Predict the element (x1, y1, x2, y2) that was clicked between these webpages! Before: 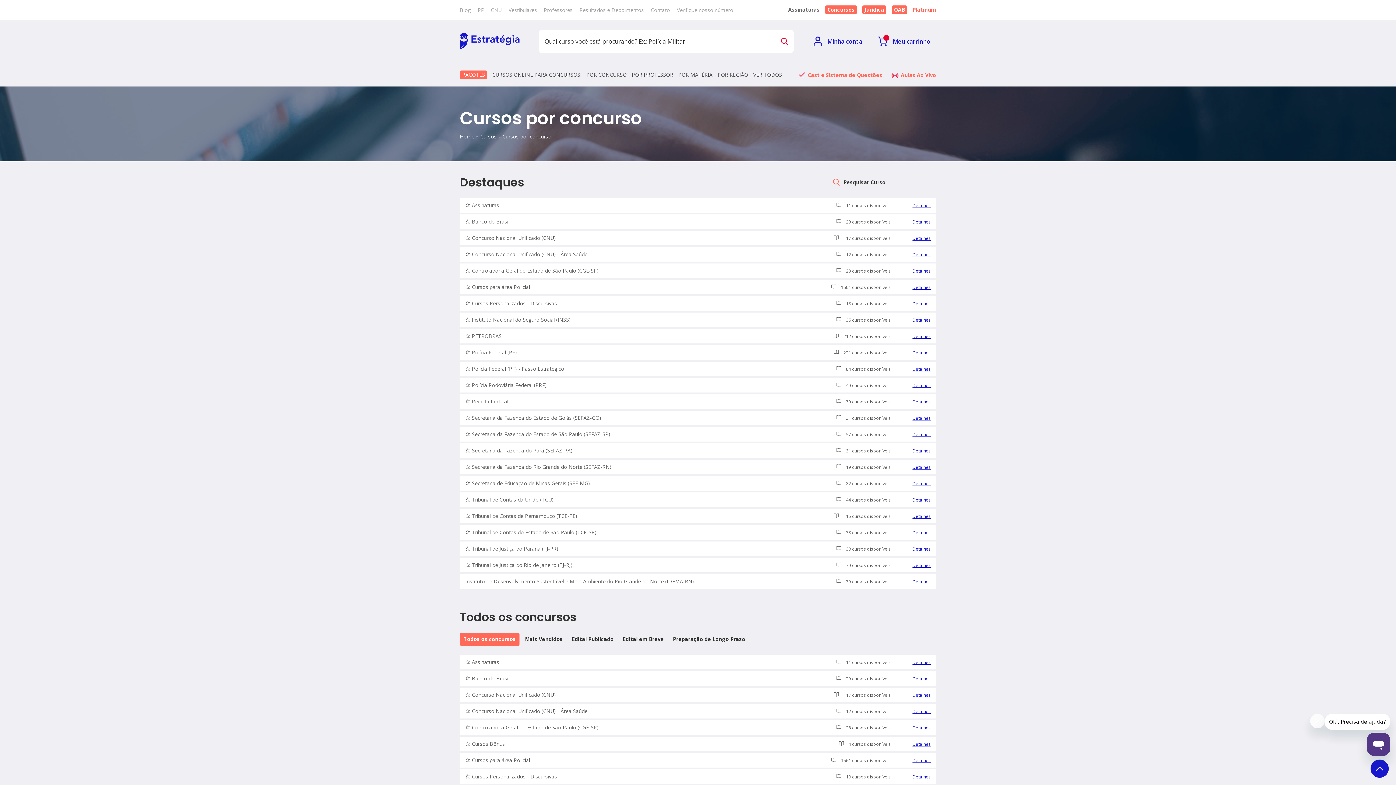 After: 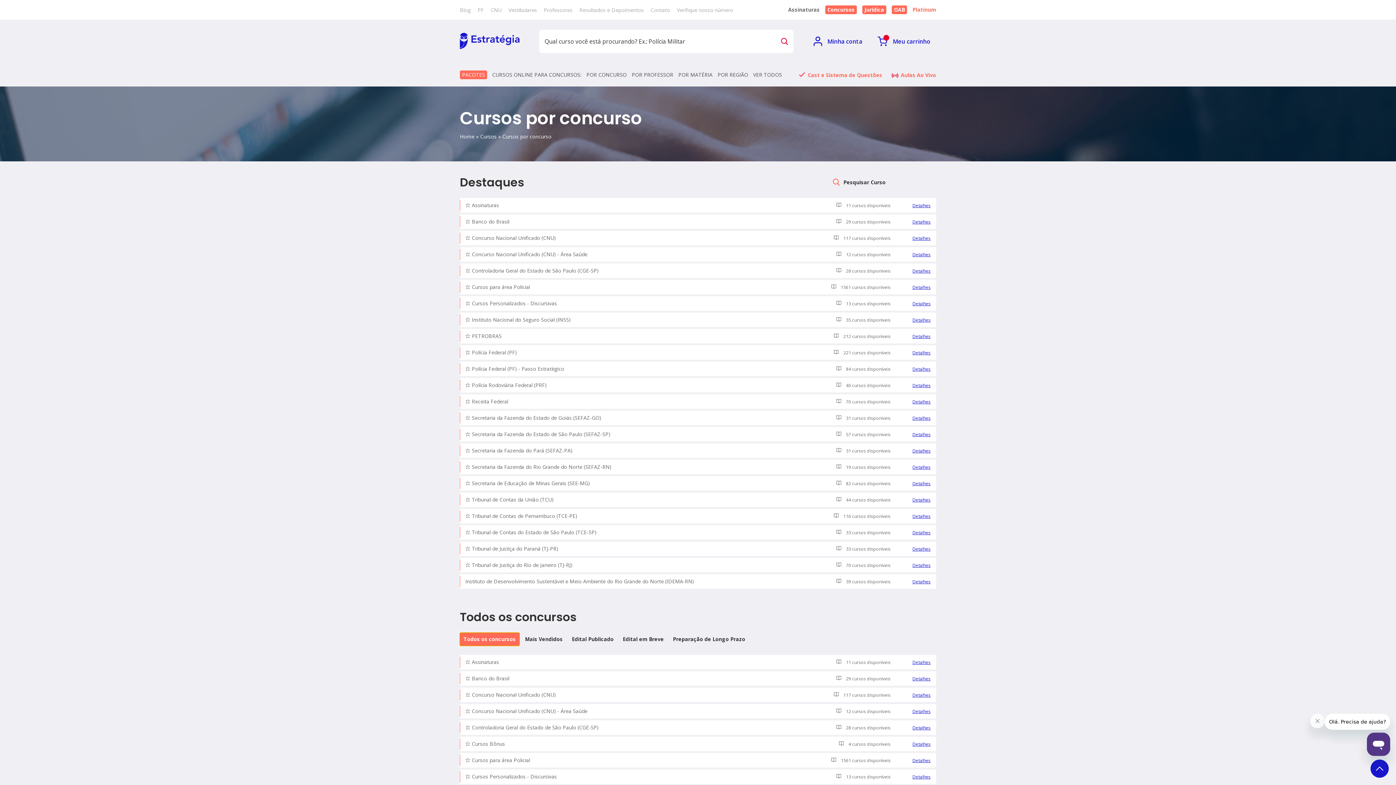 Action: label: Todos os concursos bbox: (460, 633, 519, 646)